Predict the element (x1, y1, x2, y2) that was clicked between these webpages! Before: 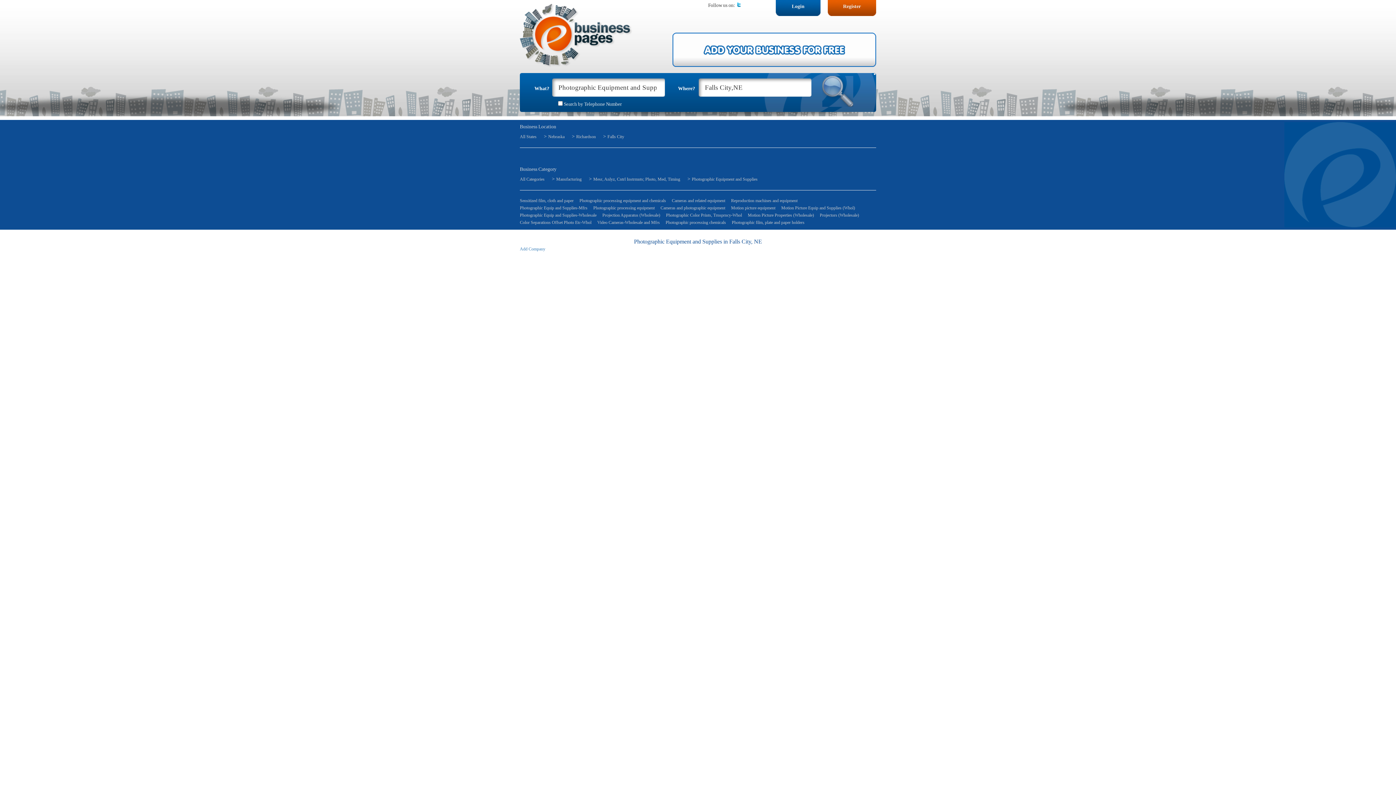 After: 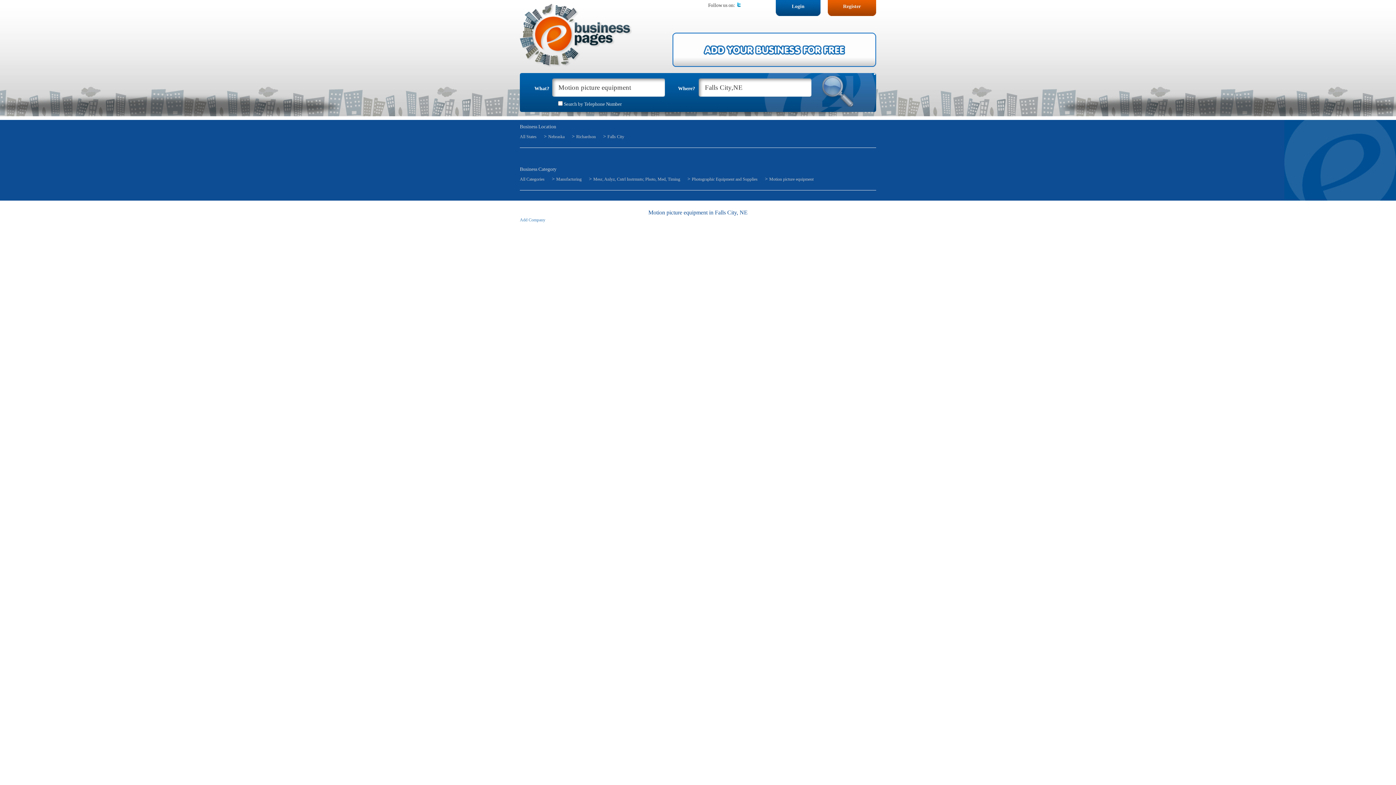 Action: label: Motion picture equipment bbox: (731, 205, 775, 211)